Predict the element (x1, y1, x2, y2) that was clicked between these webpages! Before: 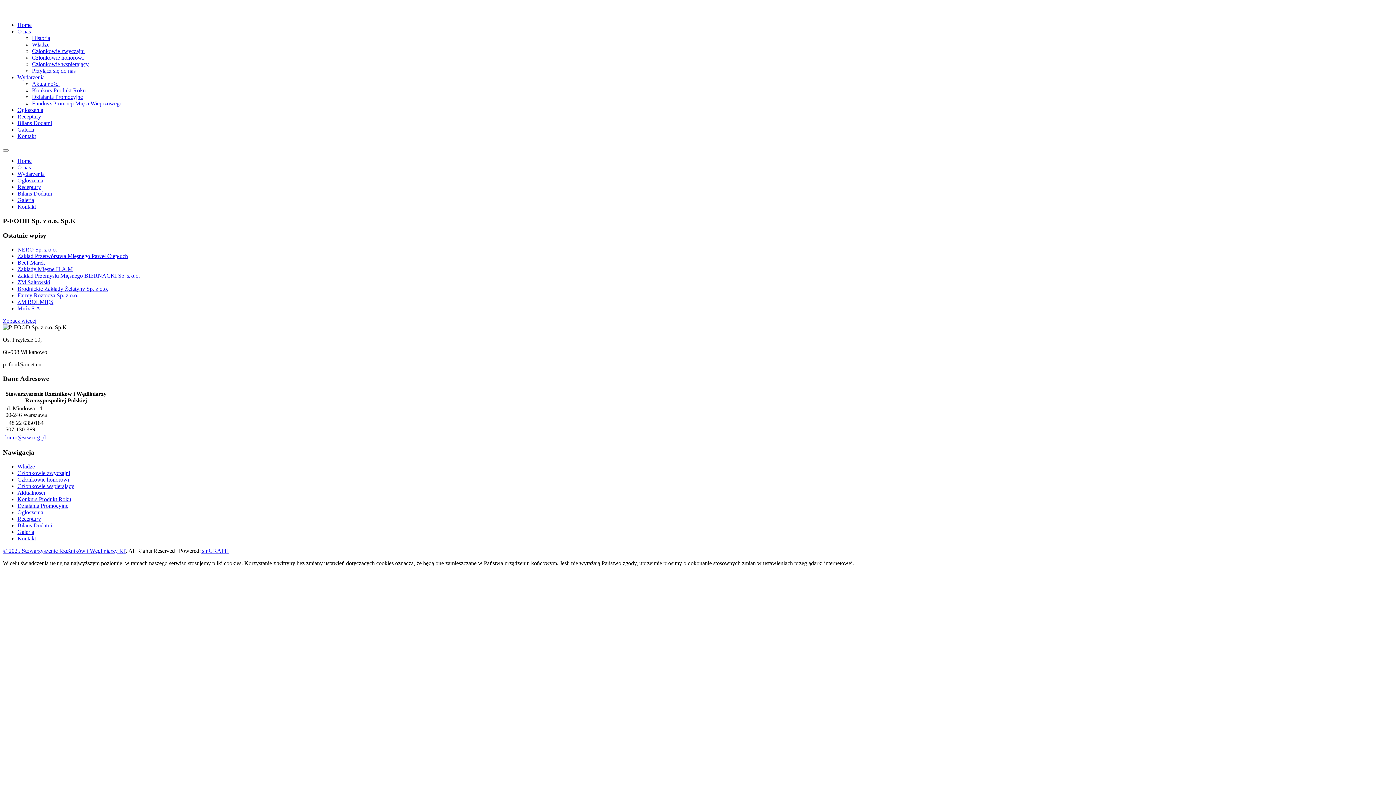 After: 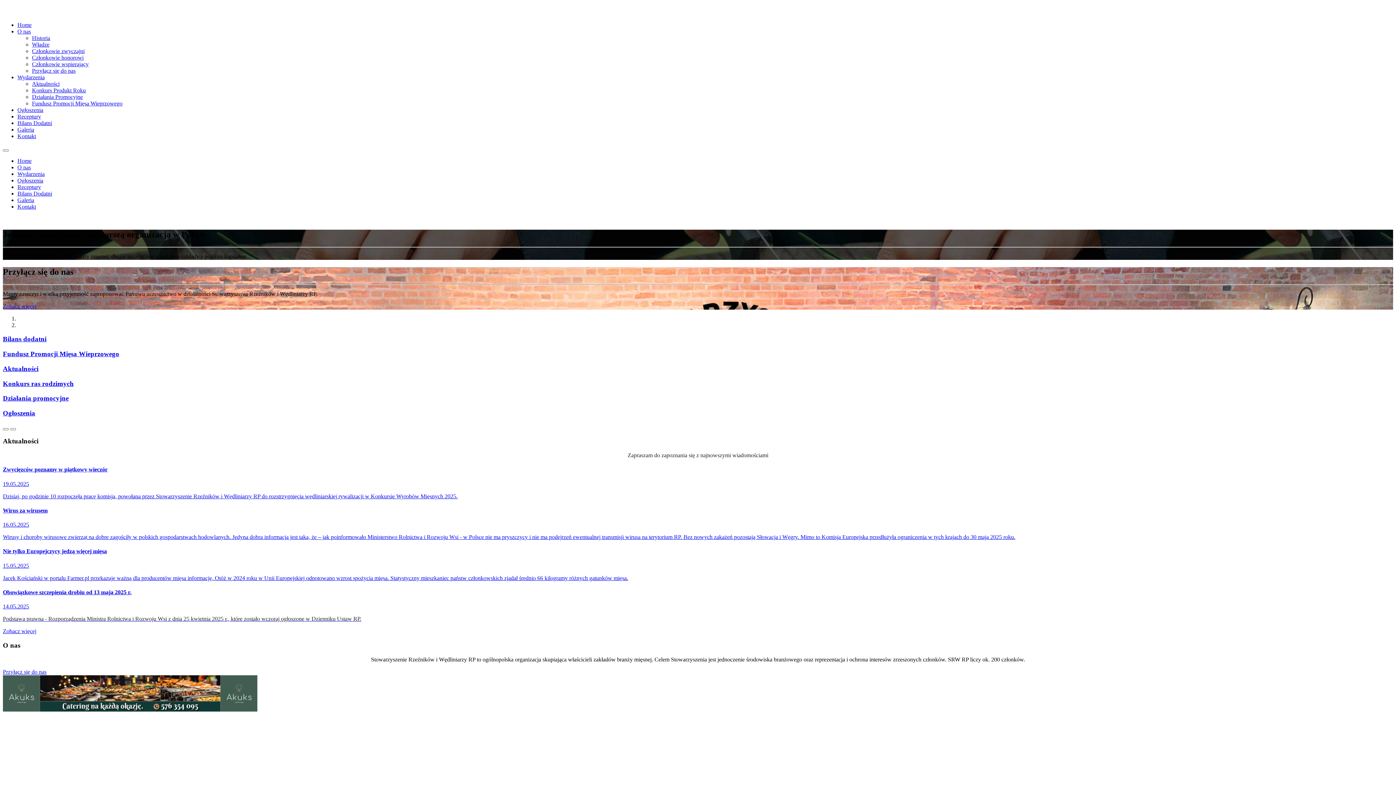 Action: label: Home bbox: (17, 157, 31, 164)